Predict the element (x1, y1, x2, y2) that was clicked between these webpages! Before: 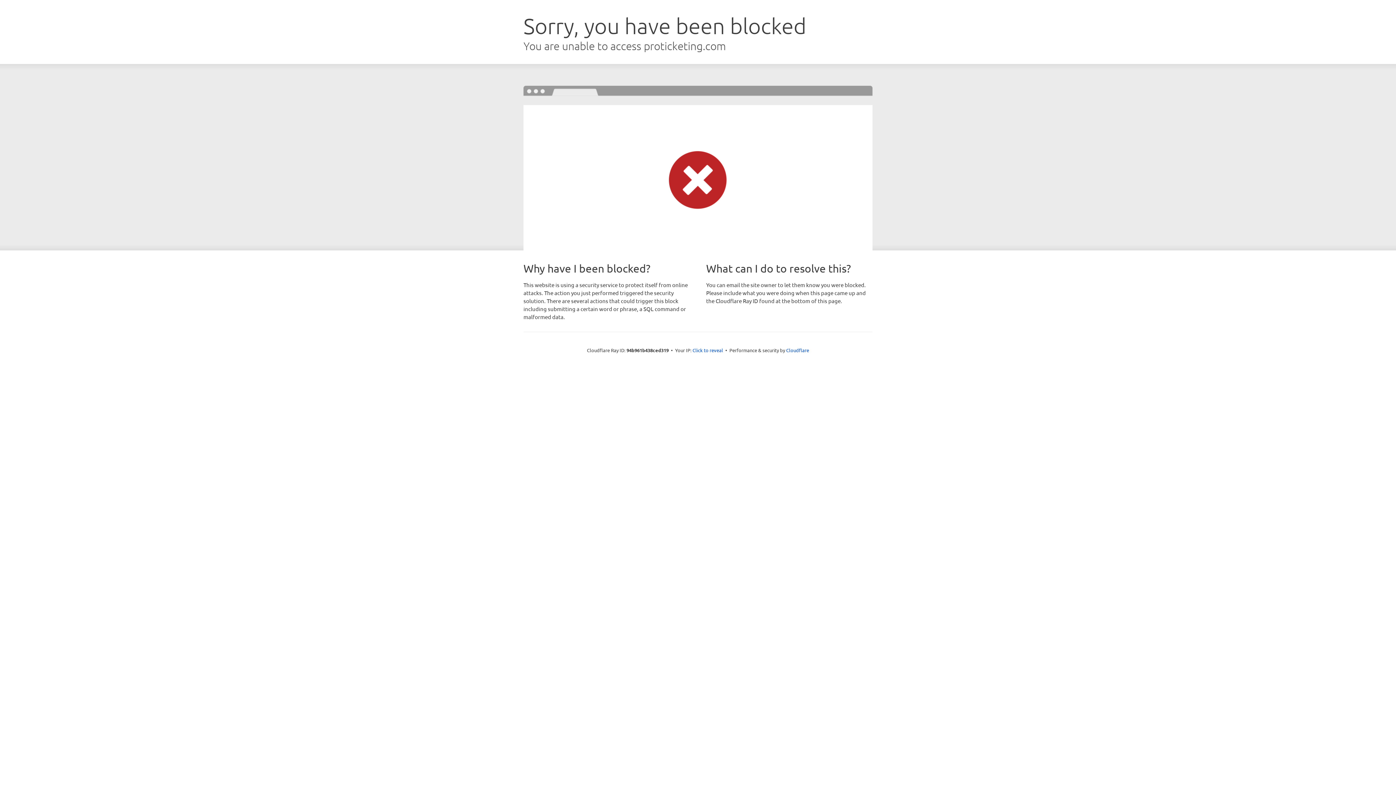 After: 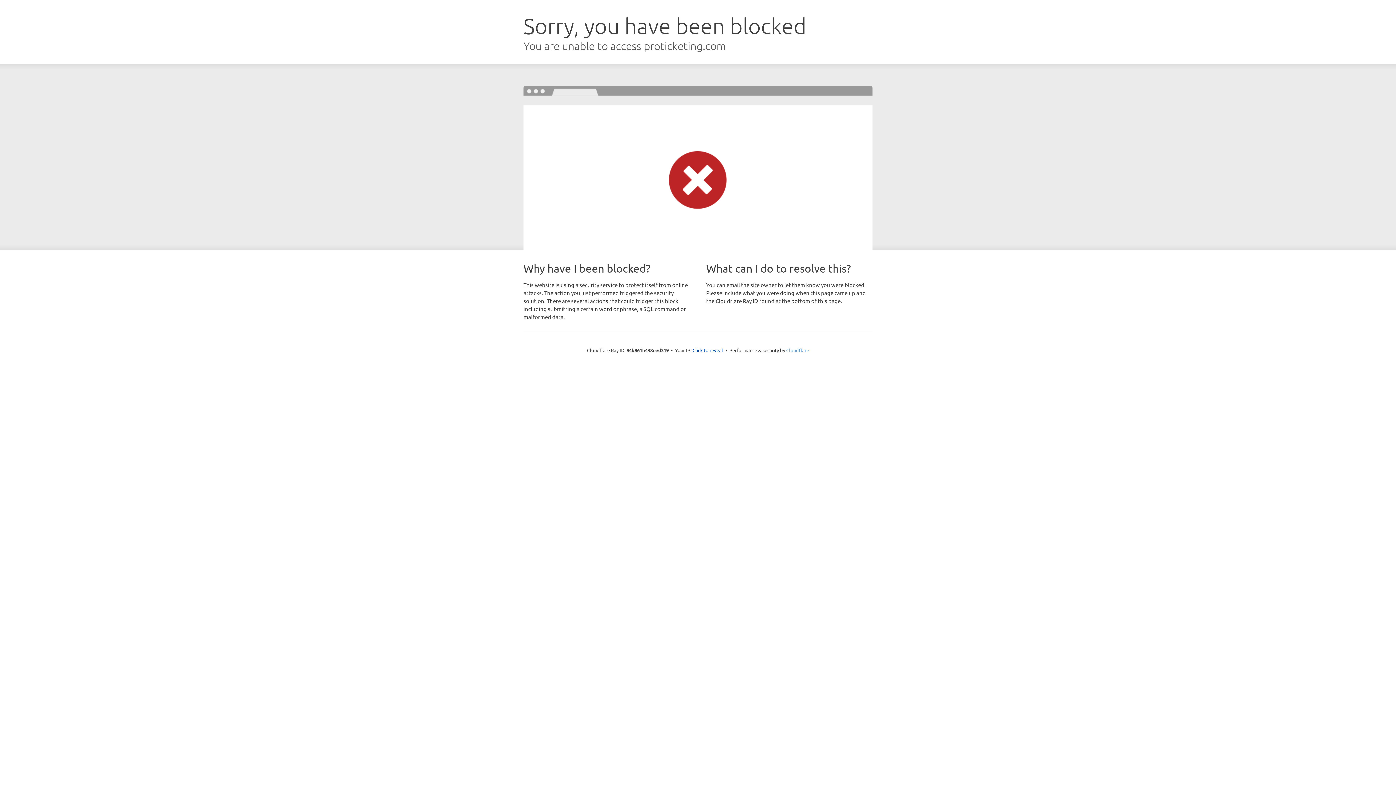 Action: bbox: (786, 347, 809, 353) label: Cloudflare